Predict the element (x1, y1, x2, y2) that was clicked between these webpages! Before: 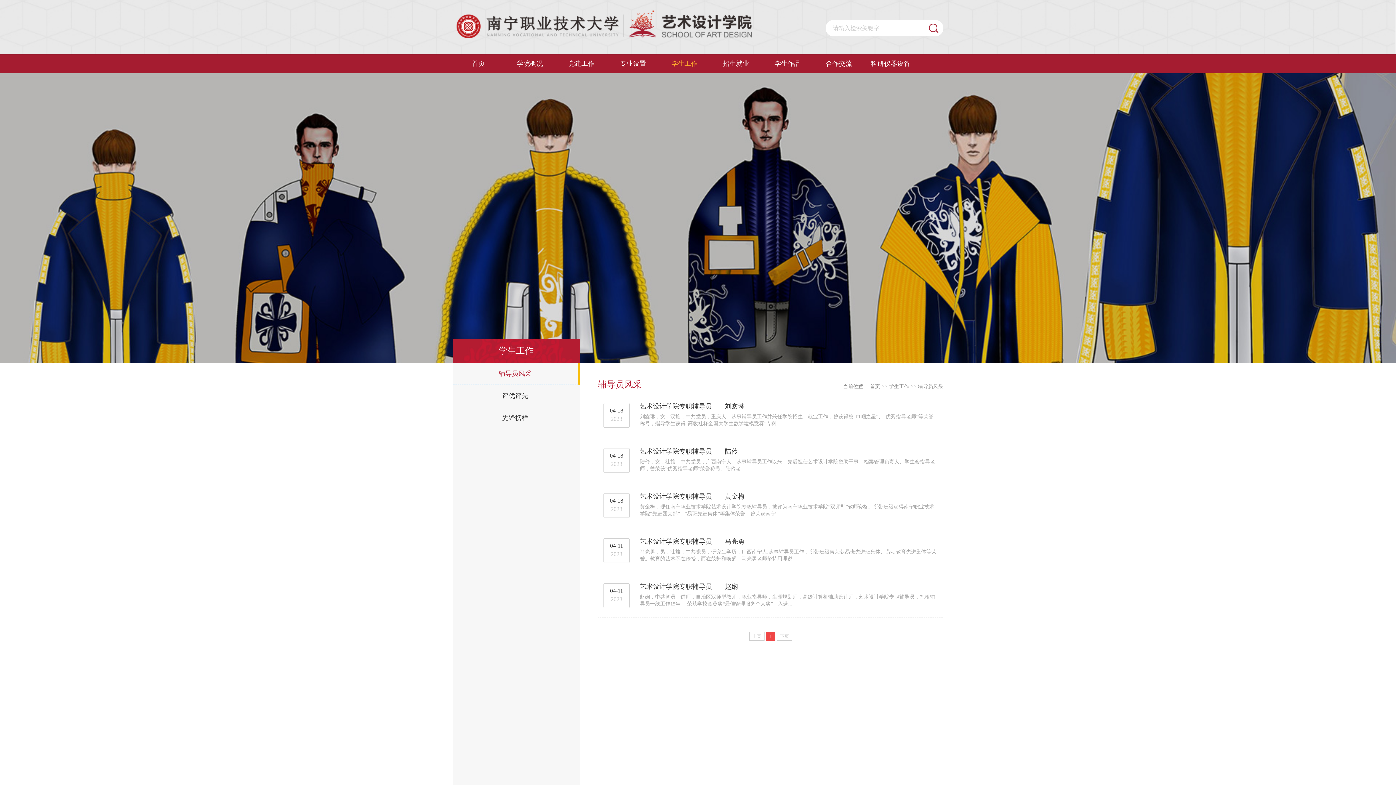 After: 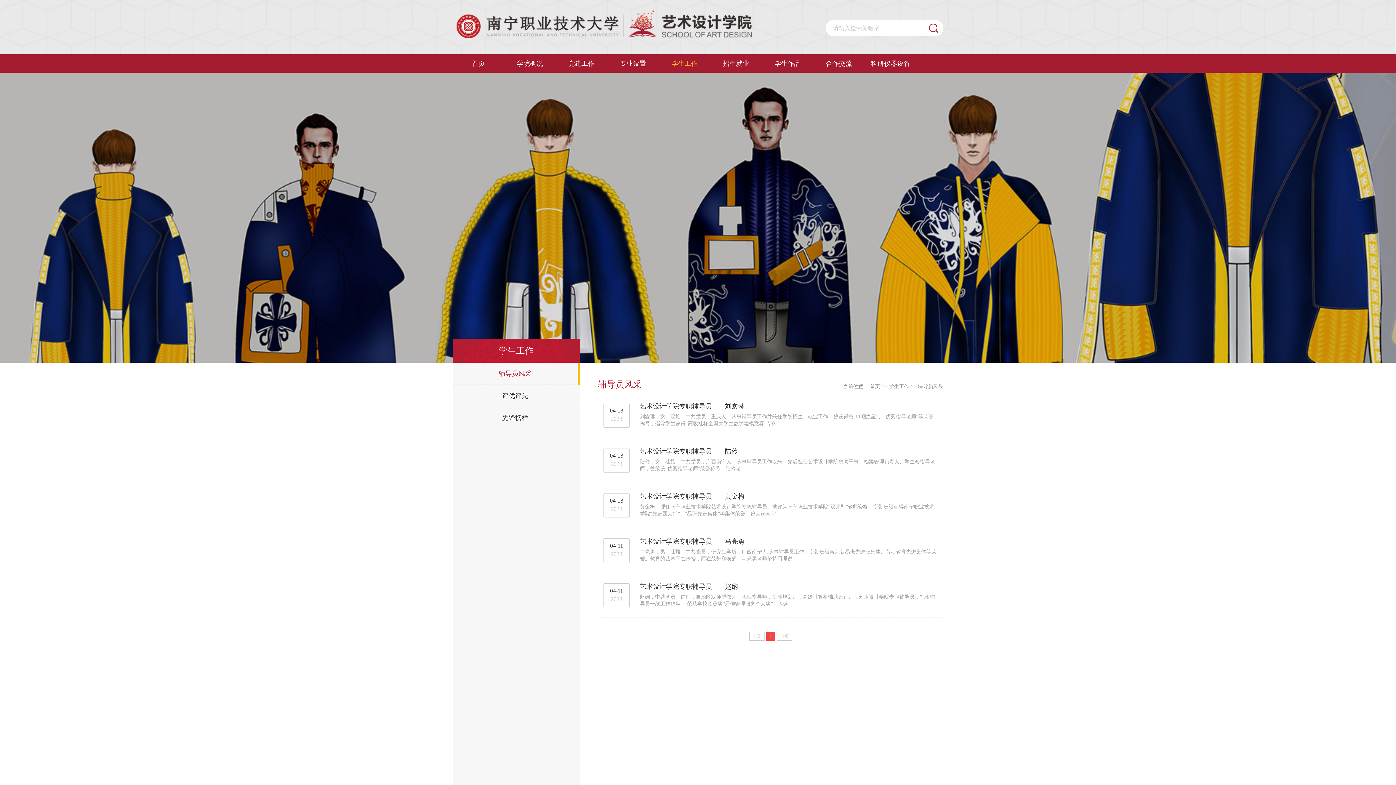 Action: bbox: (924, 20, 943, 36)